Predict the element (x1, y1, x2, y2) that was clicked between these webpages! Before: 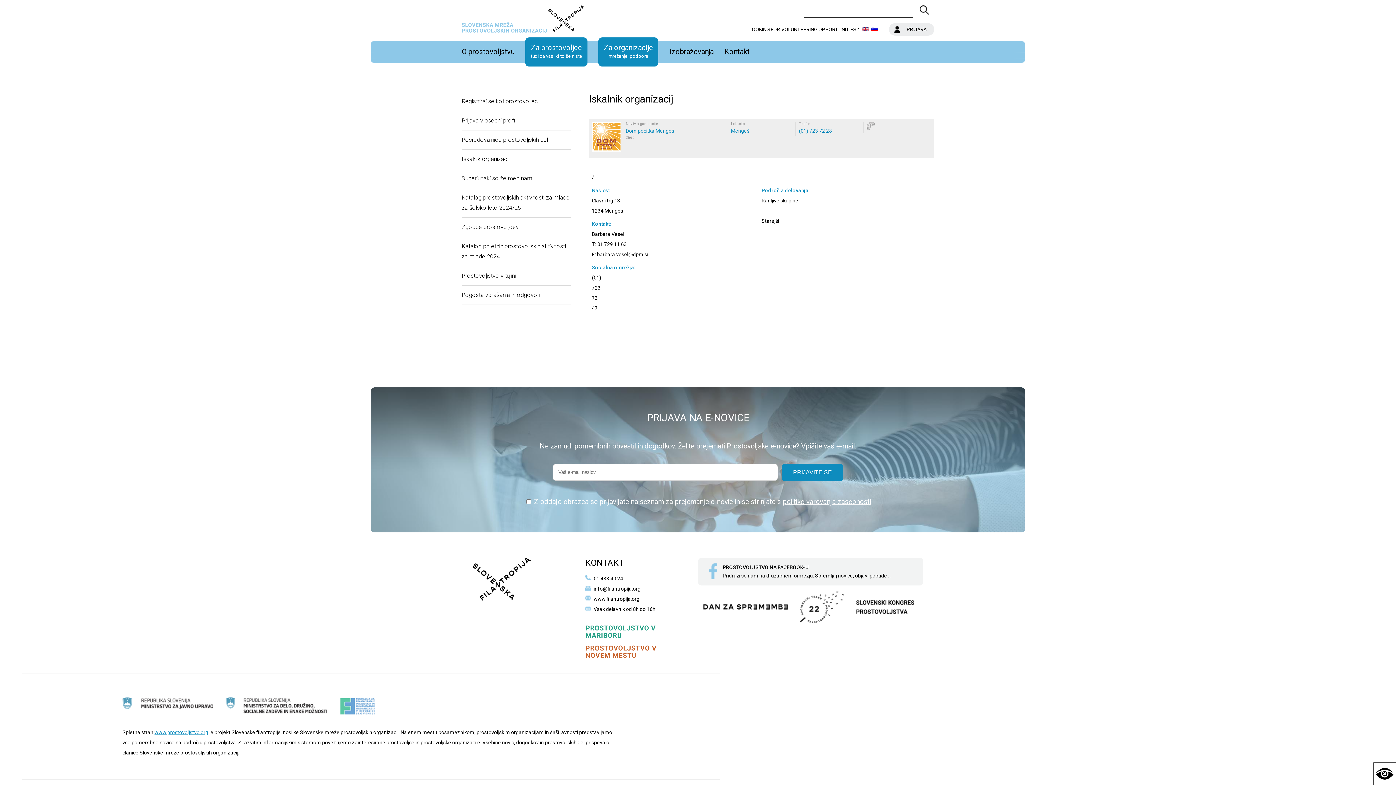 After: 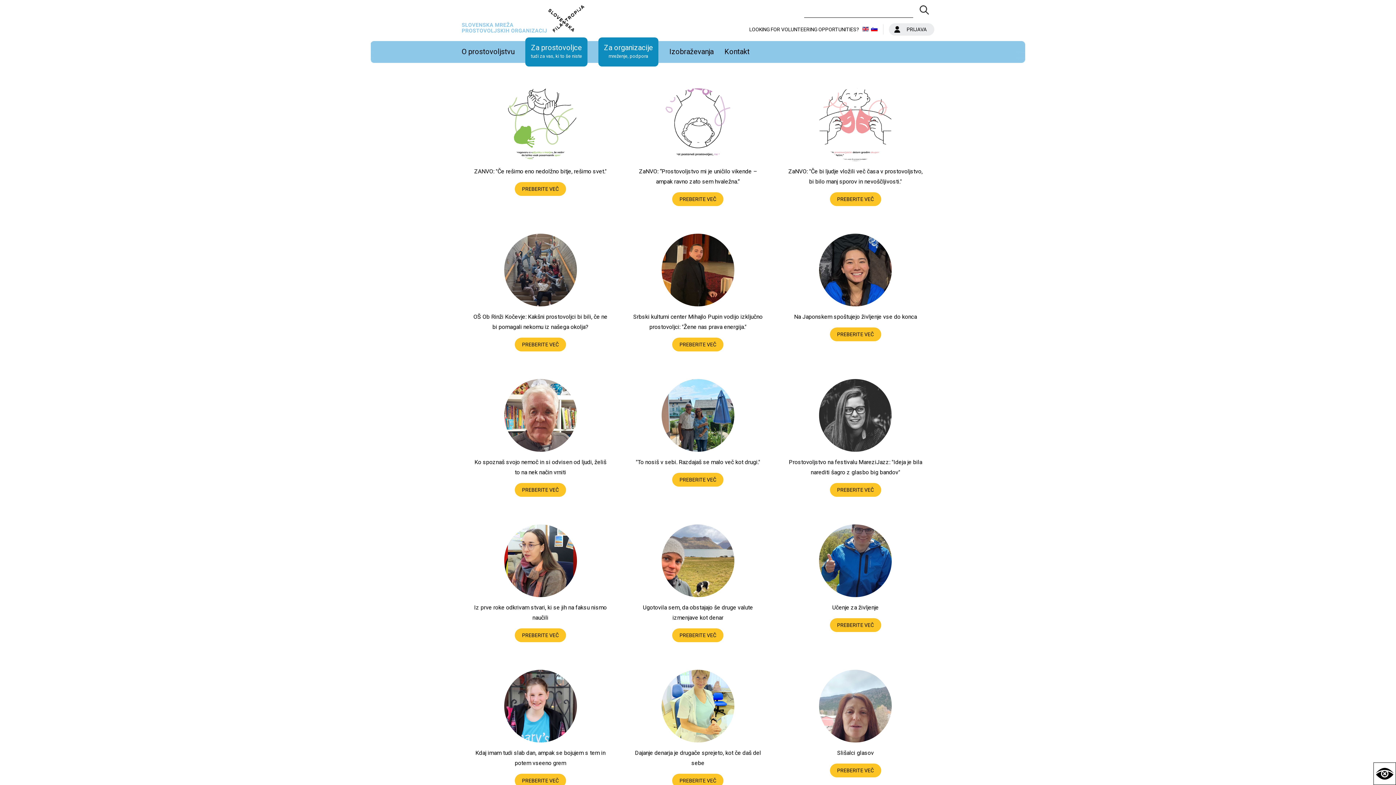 Action: bbox: (461, 217, 570, 237) label: Zgodbe prostovoljcev